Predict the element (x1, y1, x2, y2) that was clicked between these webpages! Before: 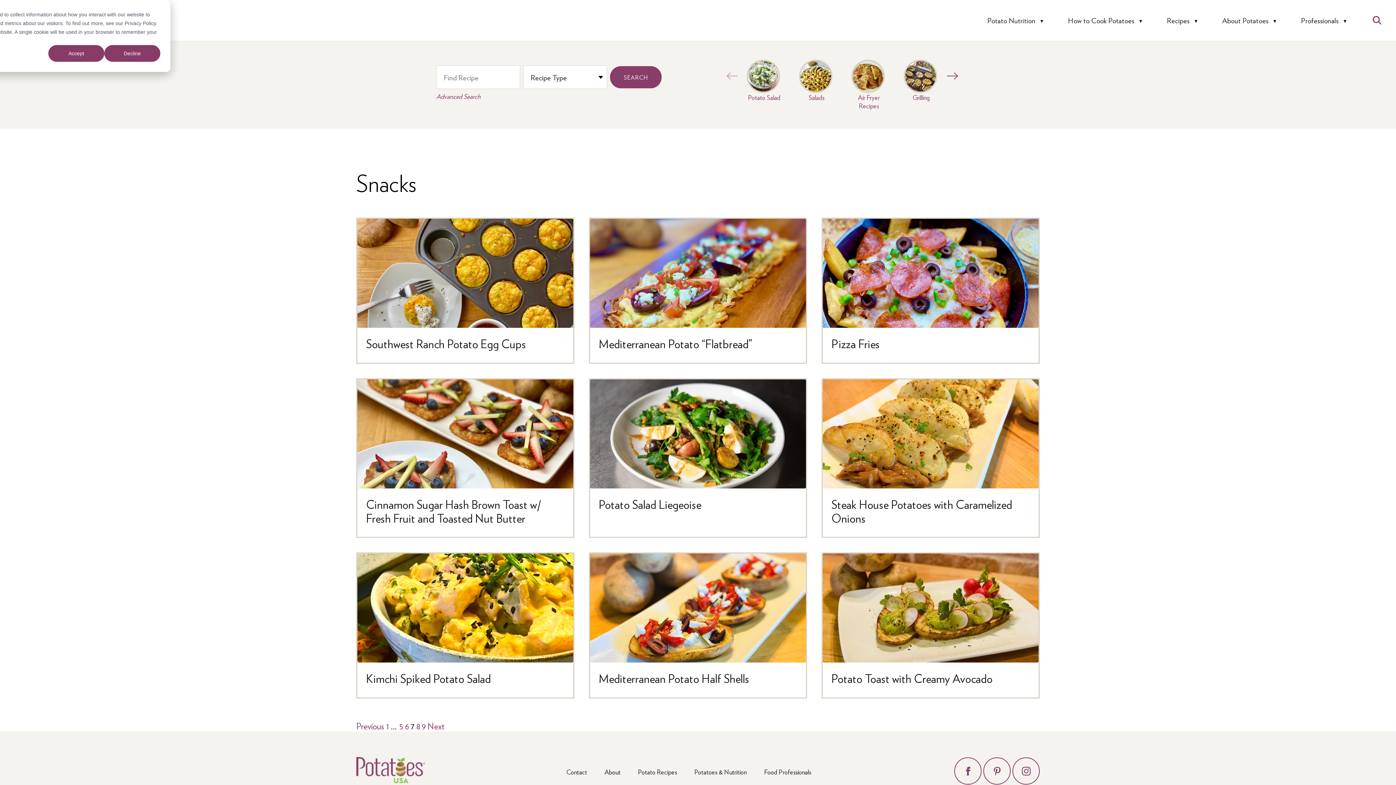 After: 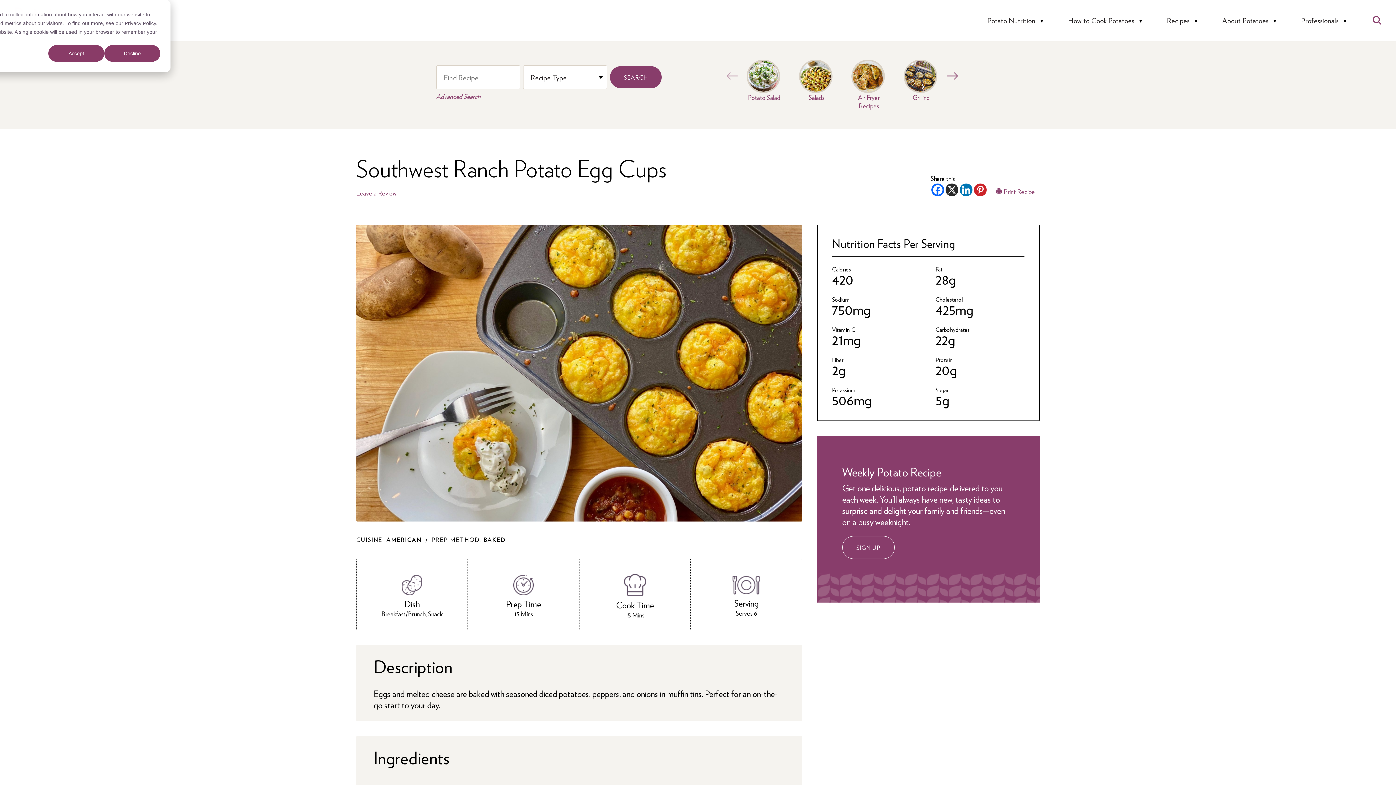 Action: label: Southwest Ranch Potato Egg Cups bbox: (356, 217, 574, 363)